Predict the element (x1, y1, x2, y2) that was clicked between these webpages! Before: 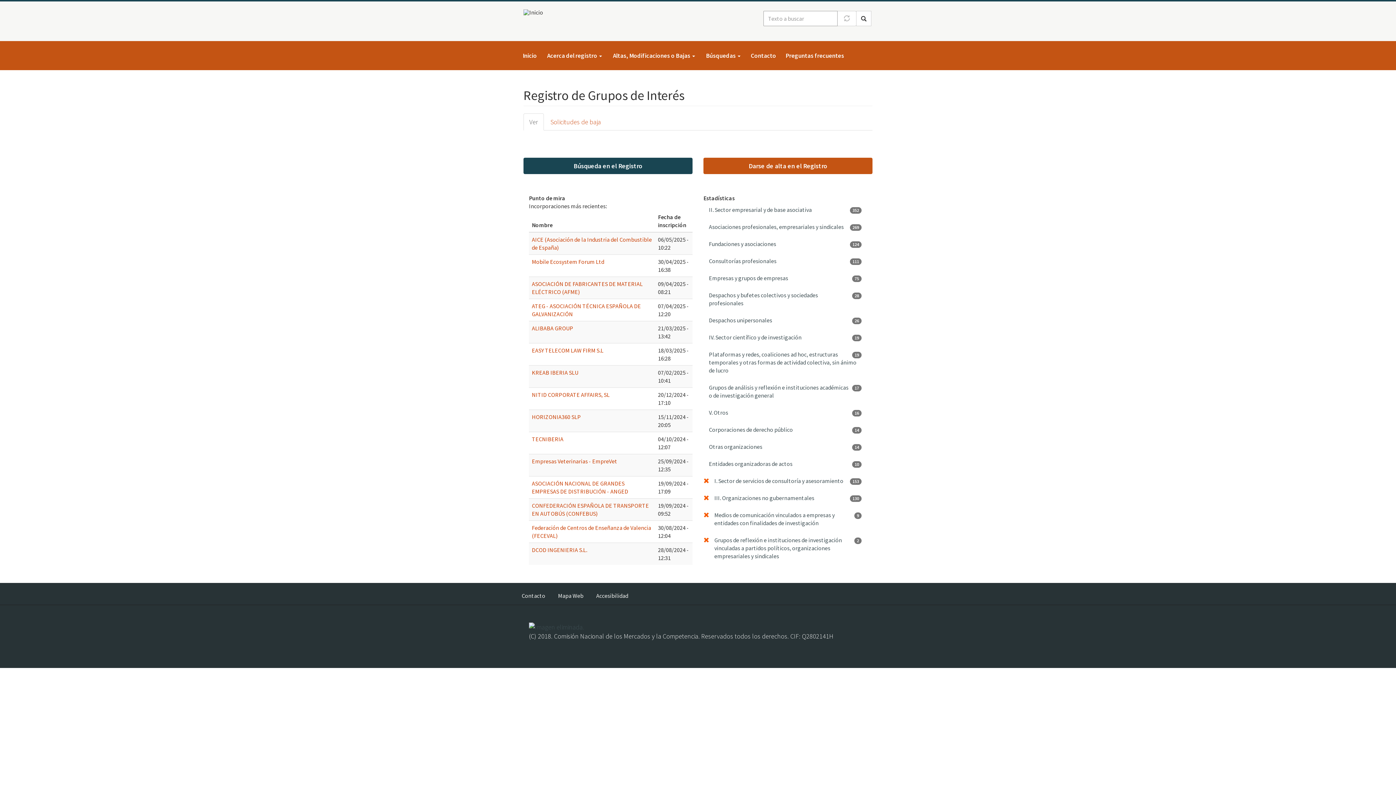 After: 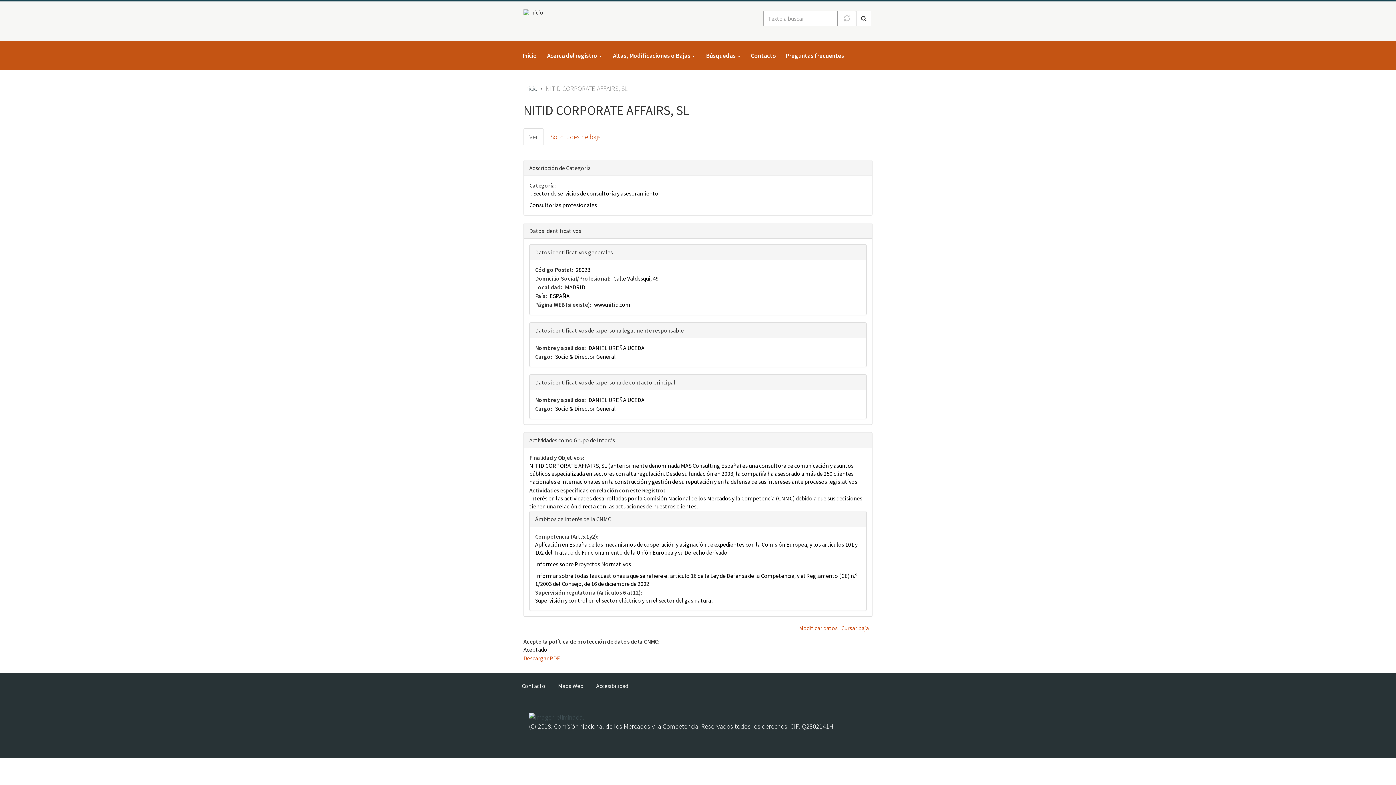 Action: label: NITID CORPORATE AFFAIRS, SL bbox: (532, 391, 609, 398)